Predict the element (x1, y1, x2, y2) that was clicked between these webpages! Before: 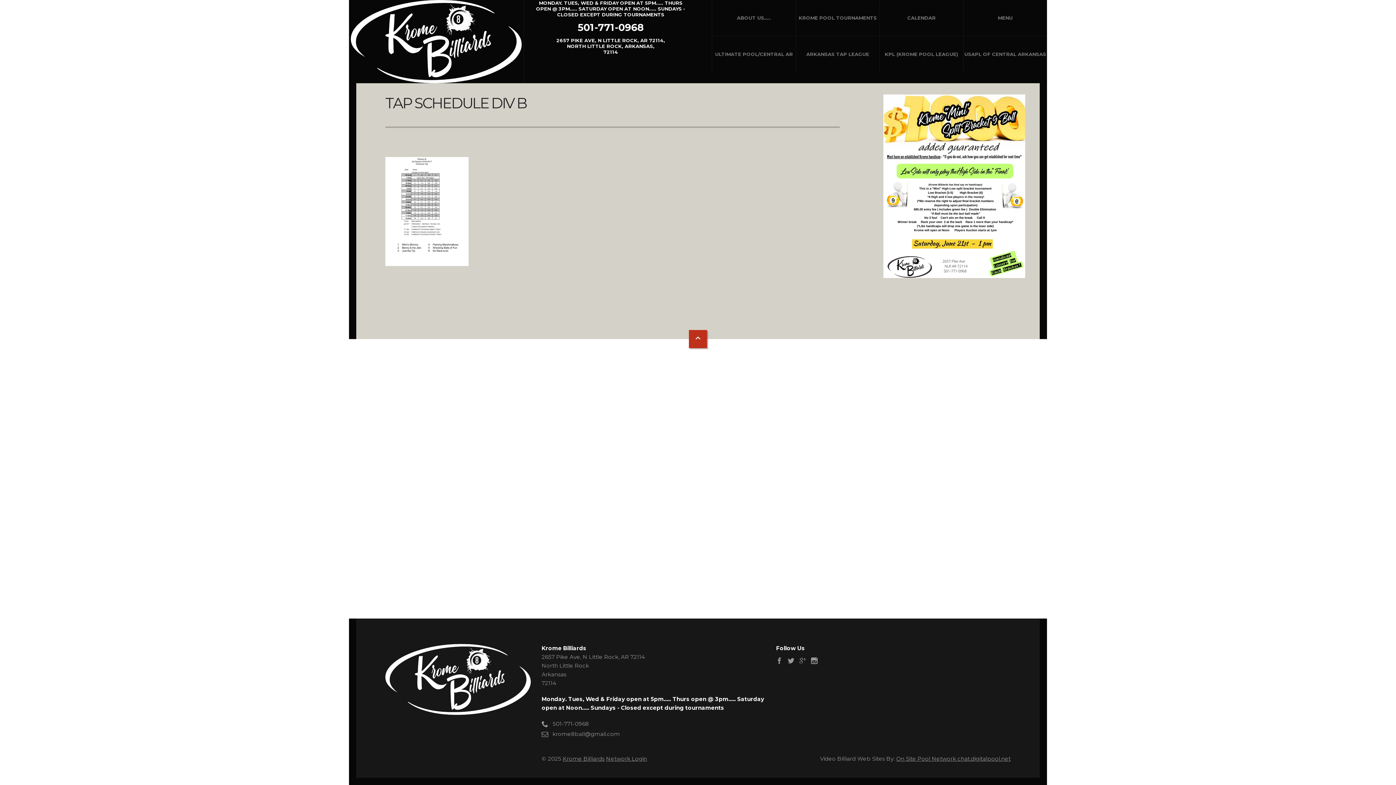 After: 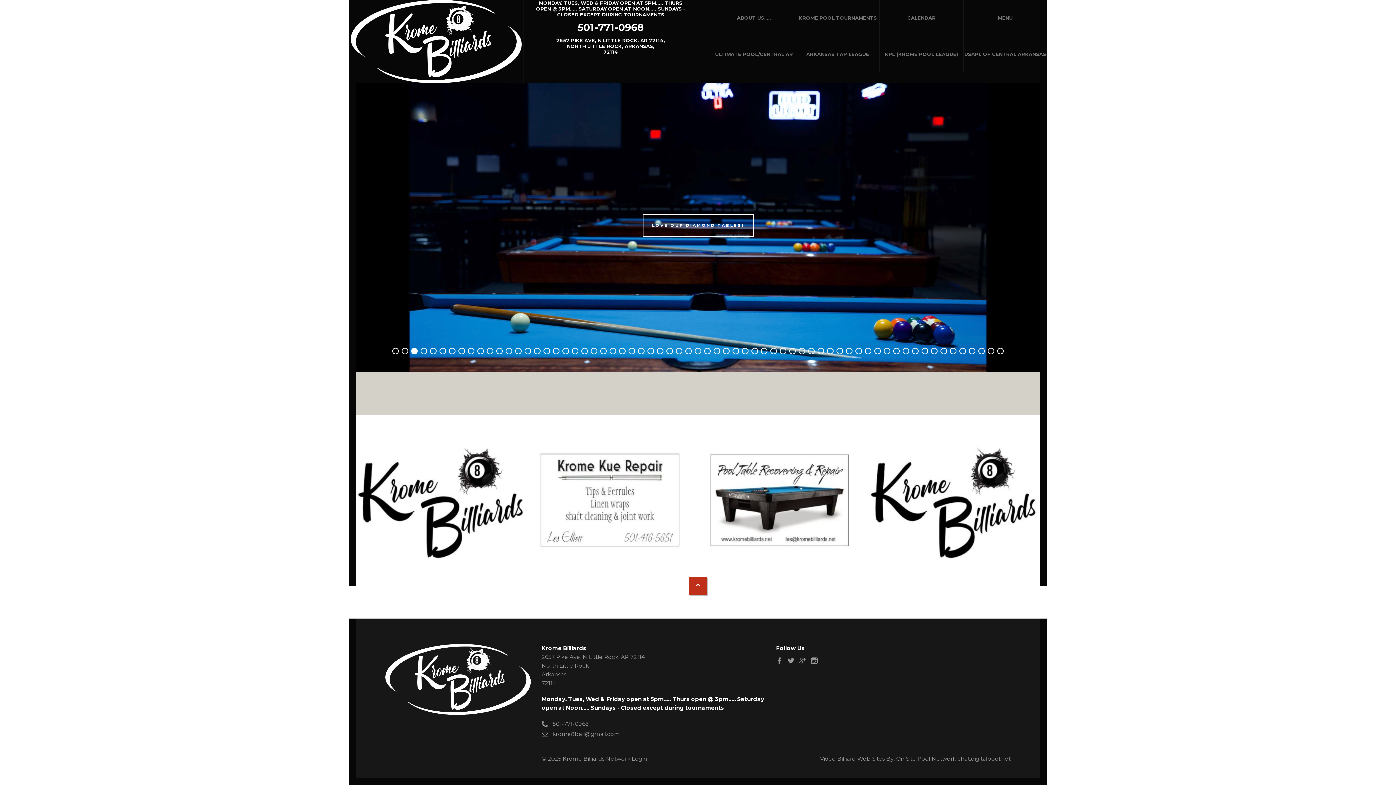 Action: bbox: (385, 644, 541, 715)